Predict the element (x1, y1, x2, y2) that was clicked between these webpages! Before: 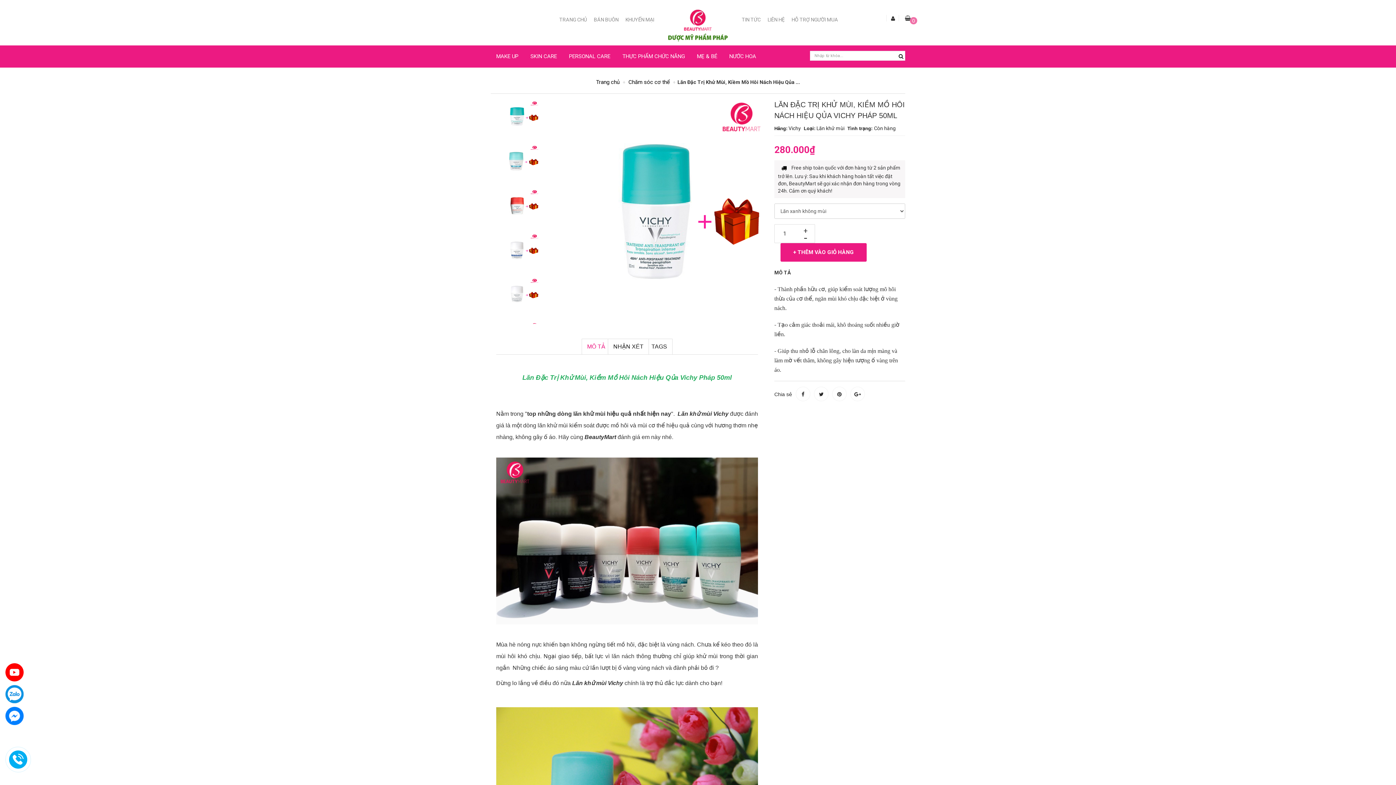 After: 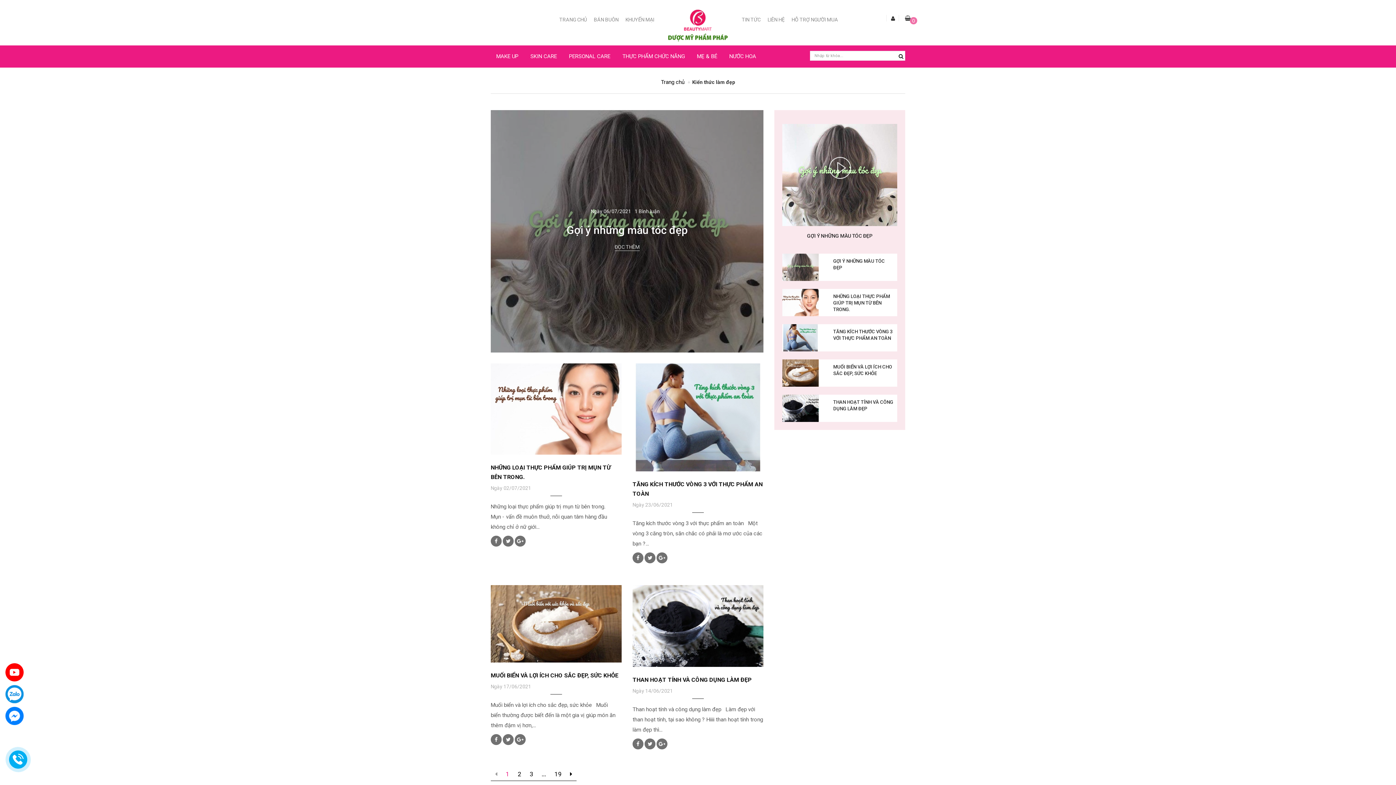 Action: label: TIN TỨC bbox: (742, 16, 760, 23)